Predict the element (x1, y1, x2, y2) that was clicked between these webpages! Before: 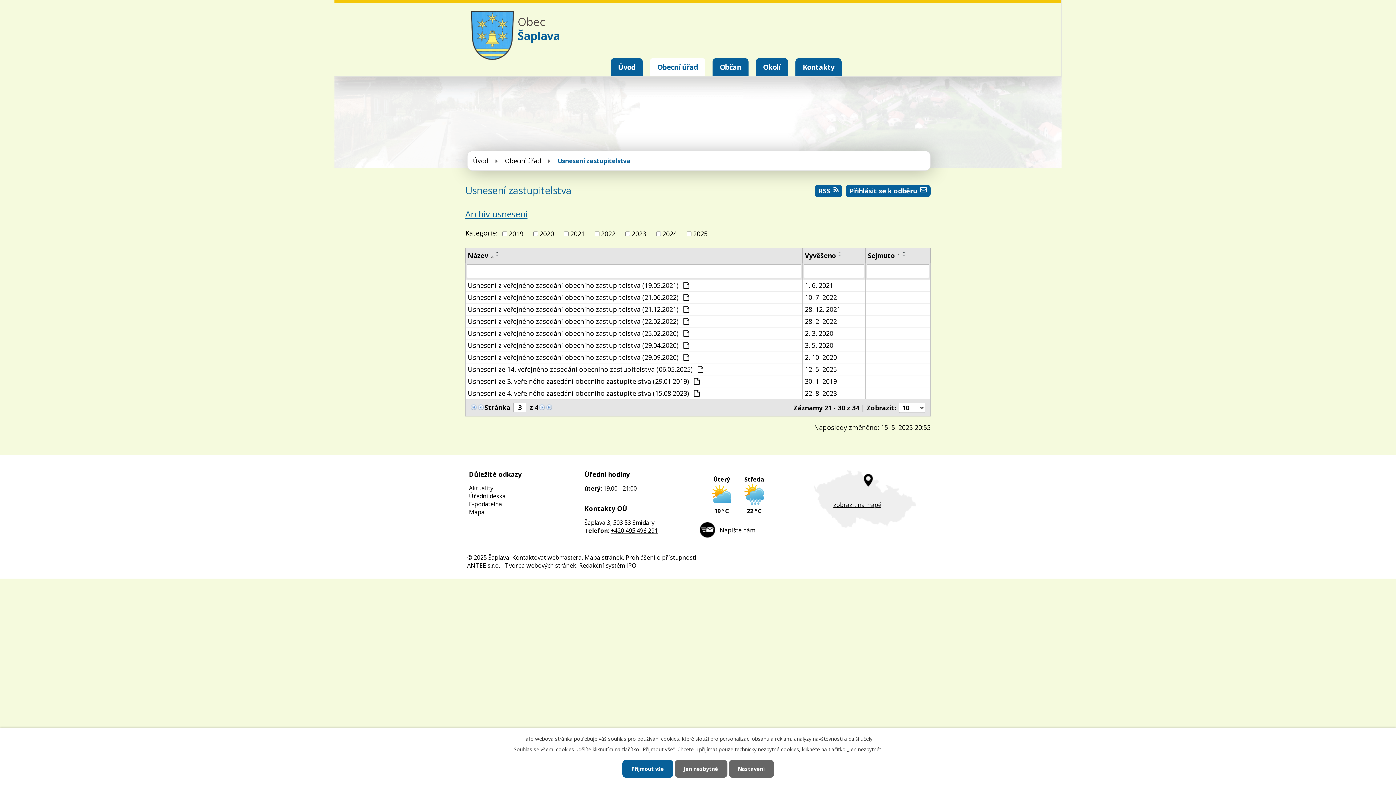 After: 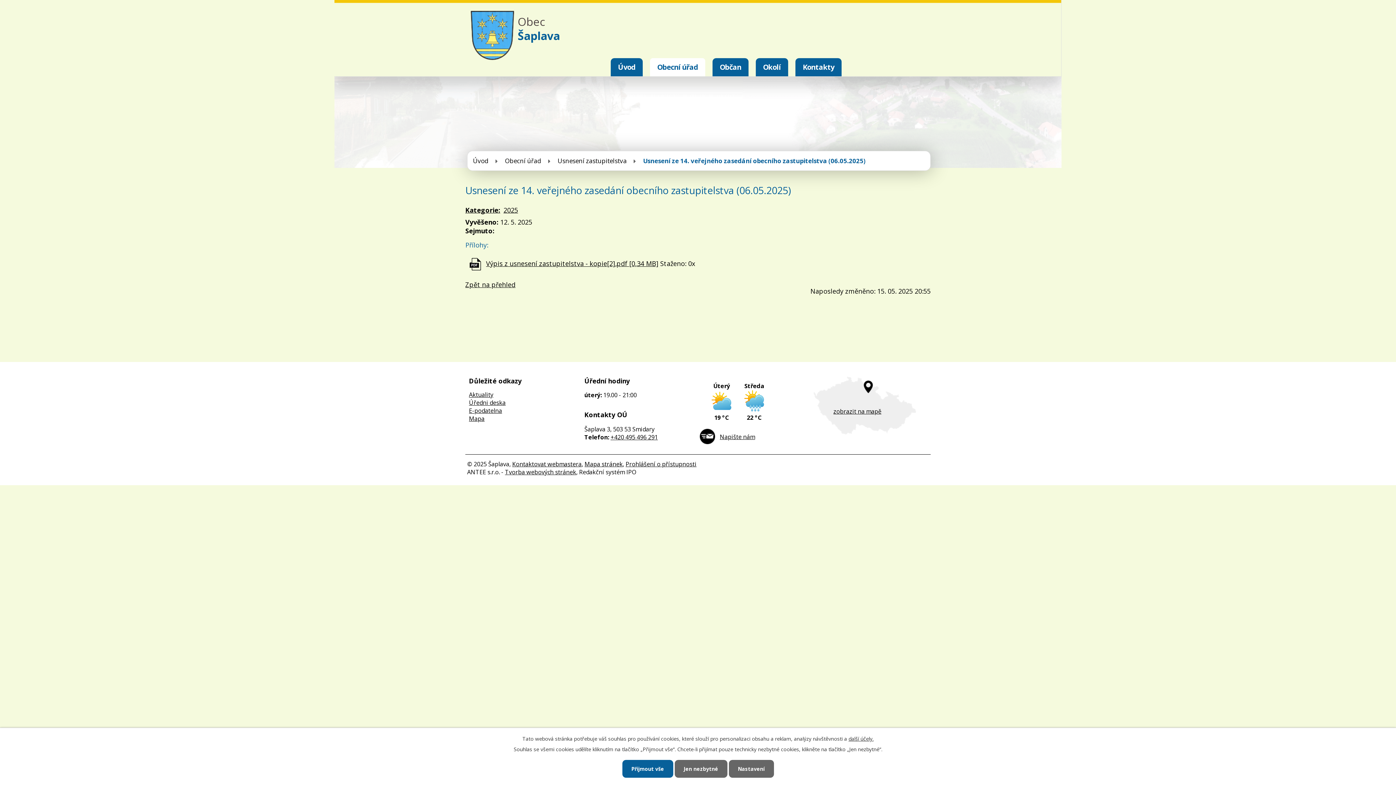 Action: bbox: (805, 365, 863, 373) label: 12. 5. 2025